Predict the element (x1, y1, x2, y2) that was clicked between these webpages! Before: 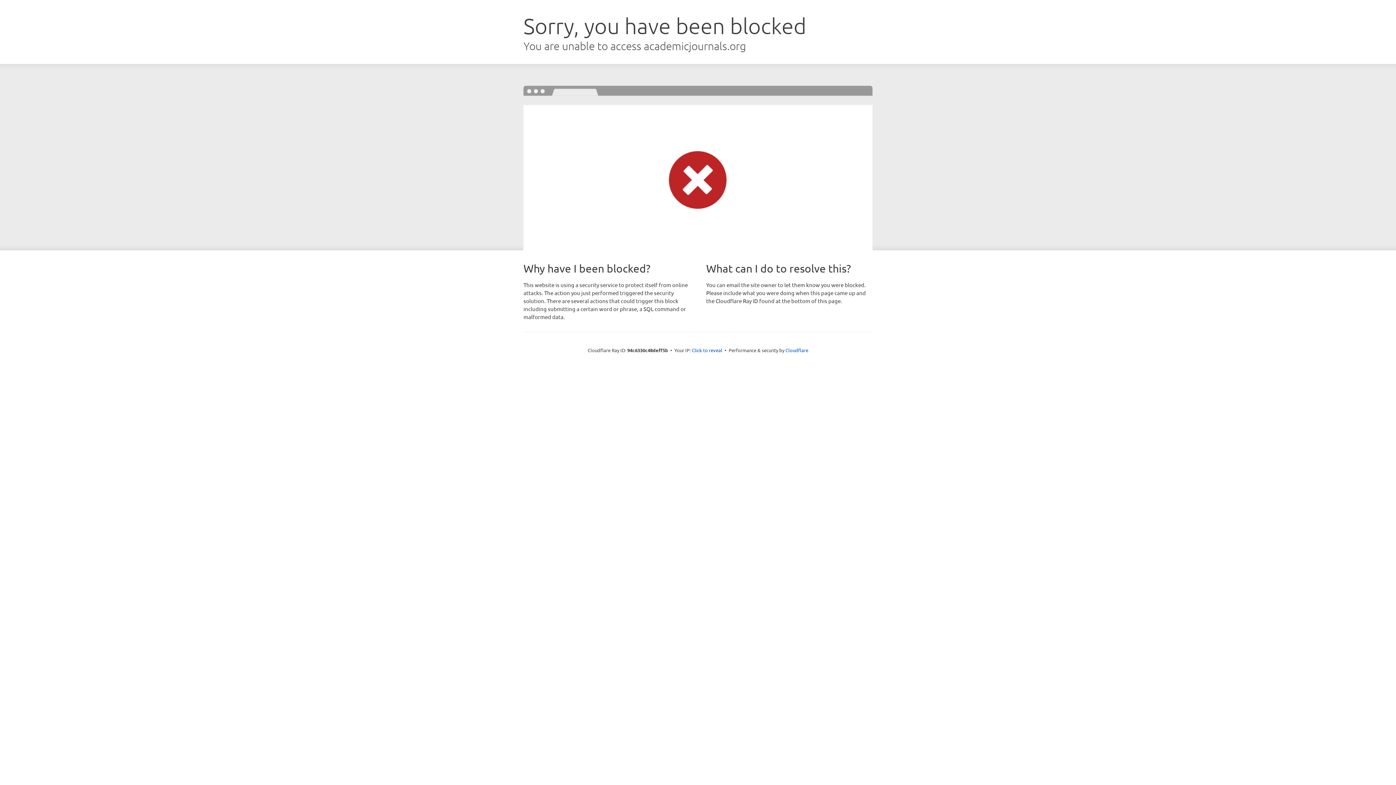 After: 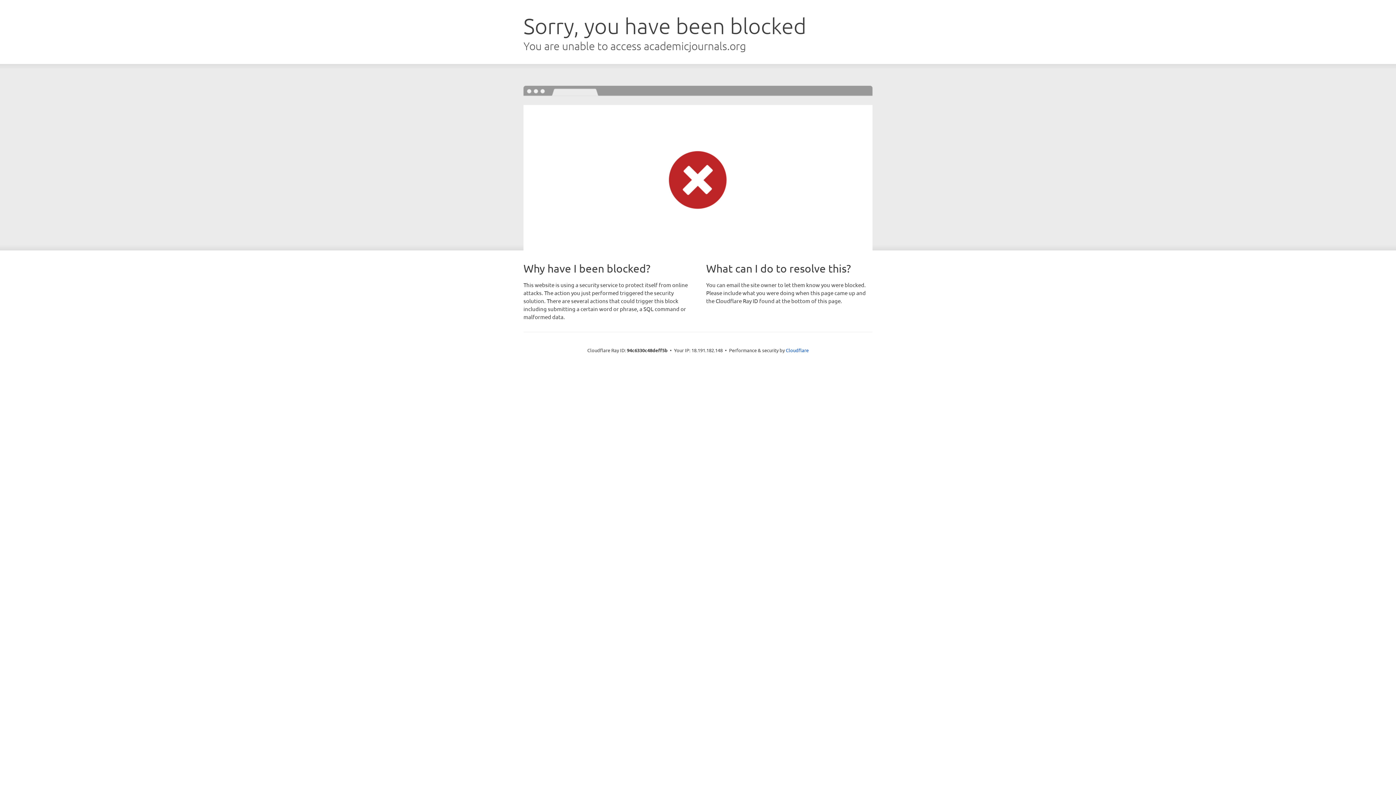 Action: bbox: (692, 346, 722, 353) label: Click to reveal